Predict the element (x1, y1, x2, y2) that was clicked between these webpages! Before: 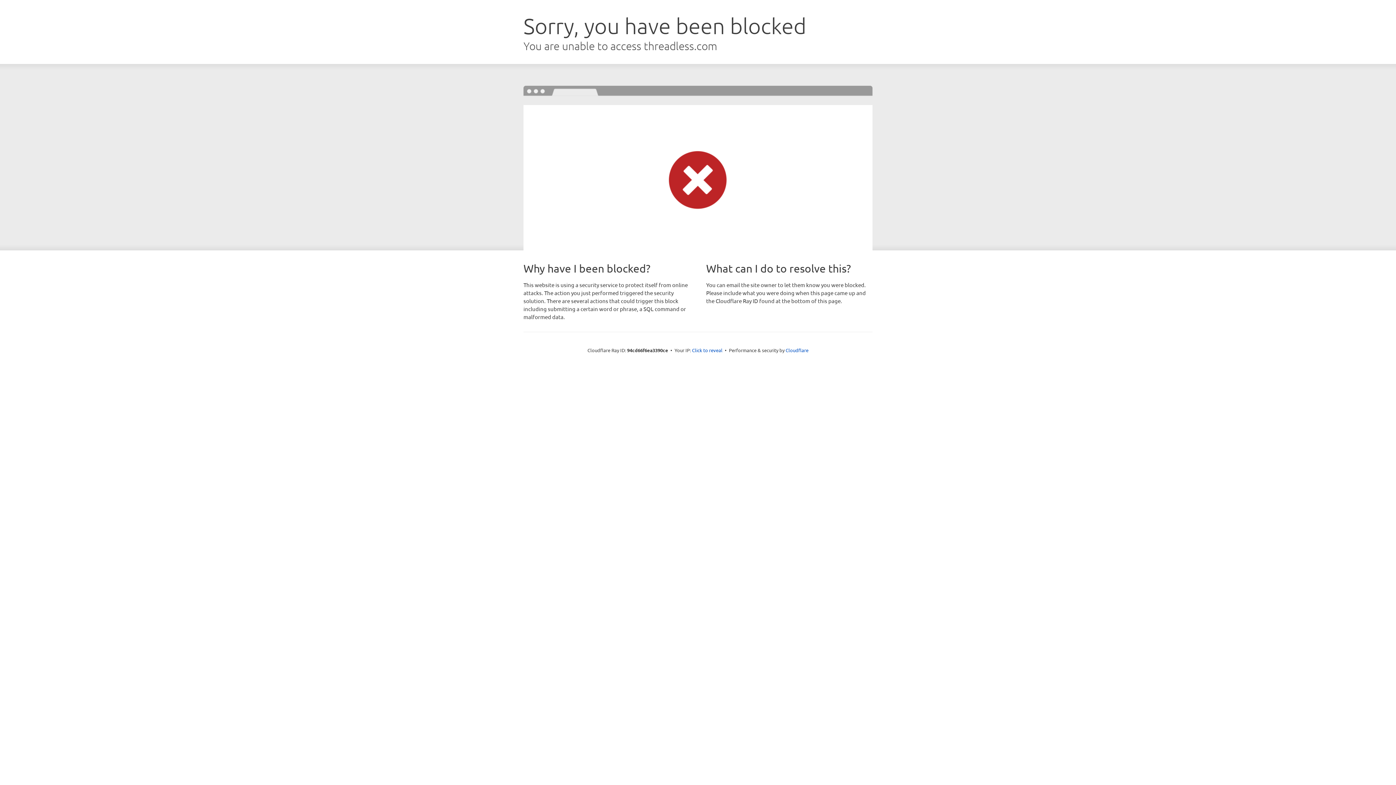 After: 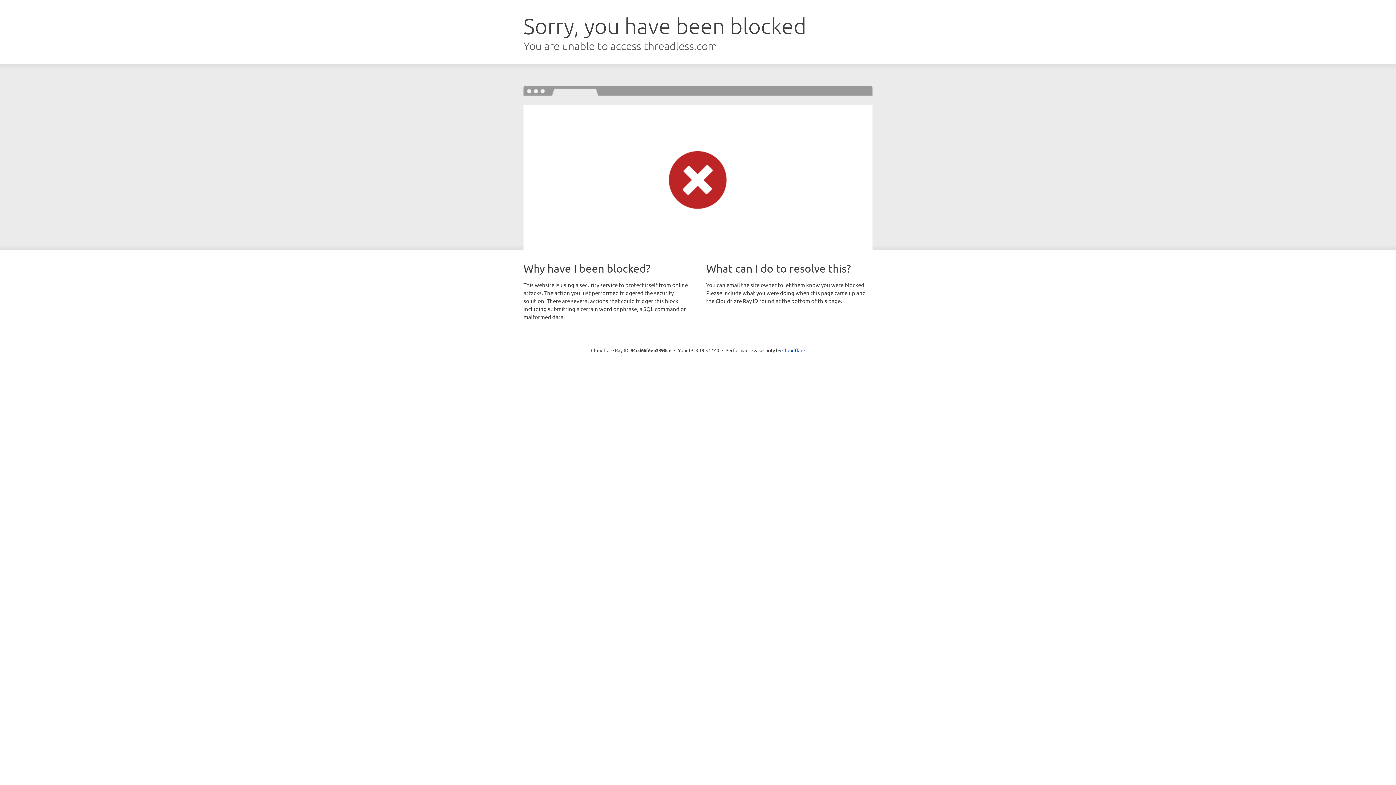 Action: bbox: (692, 346, 722, 353) label: Click to reveal